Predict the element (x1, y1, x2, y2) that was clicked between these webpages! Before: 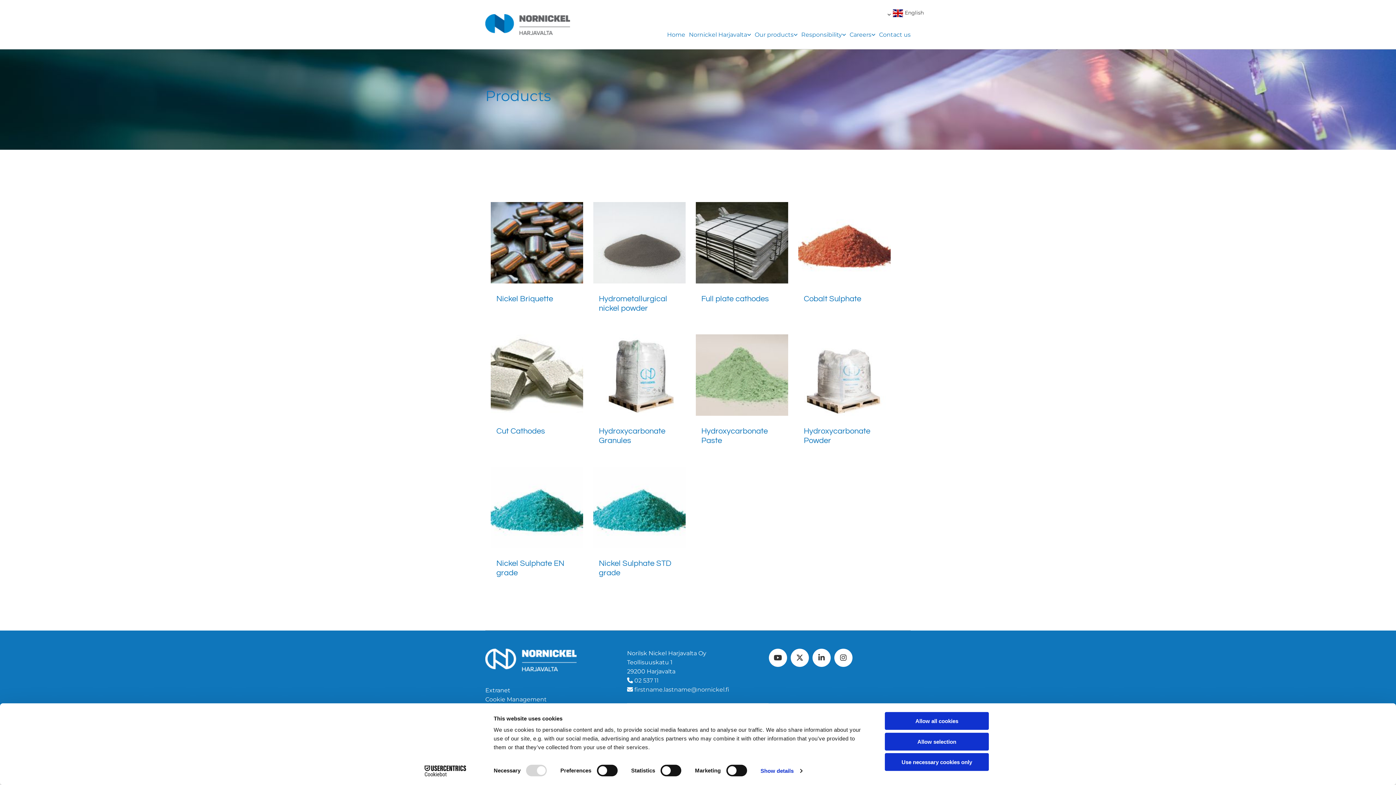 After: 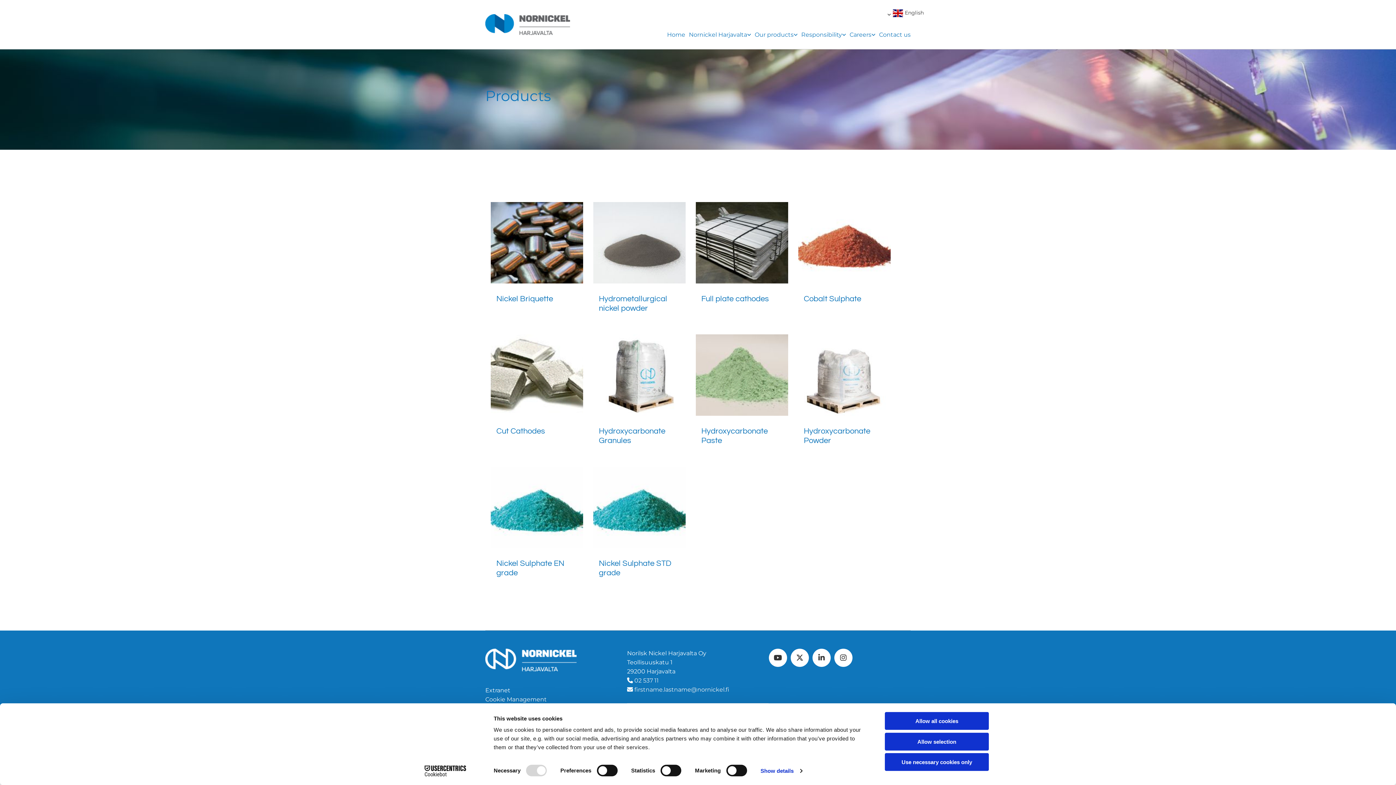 Action: bbox: (485, 648, 627, 671)